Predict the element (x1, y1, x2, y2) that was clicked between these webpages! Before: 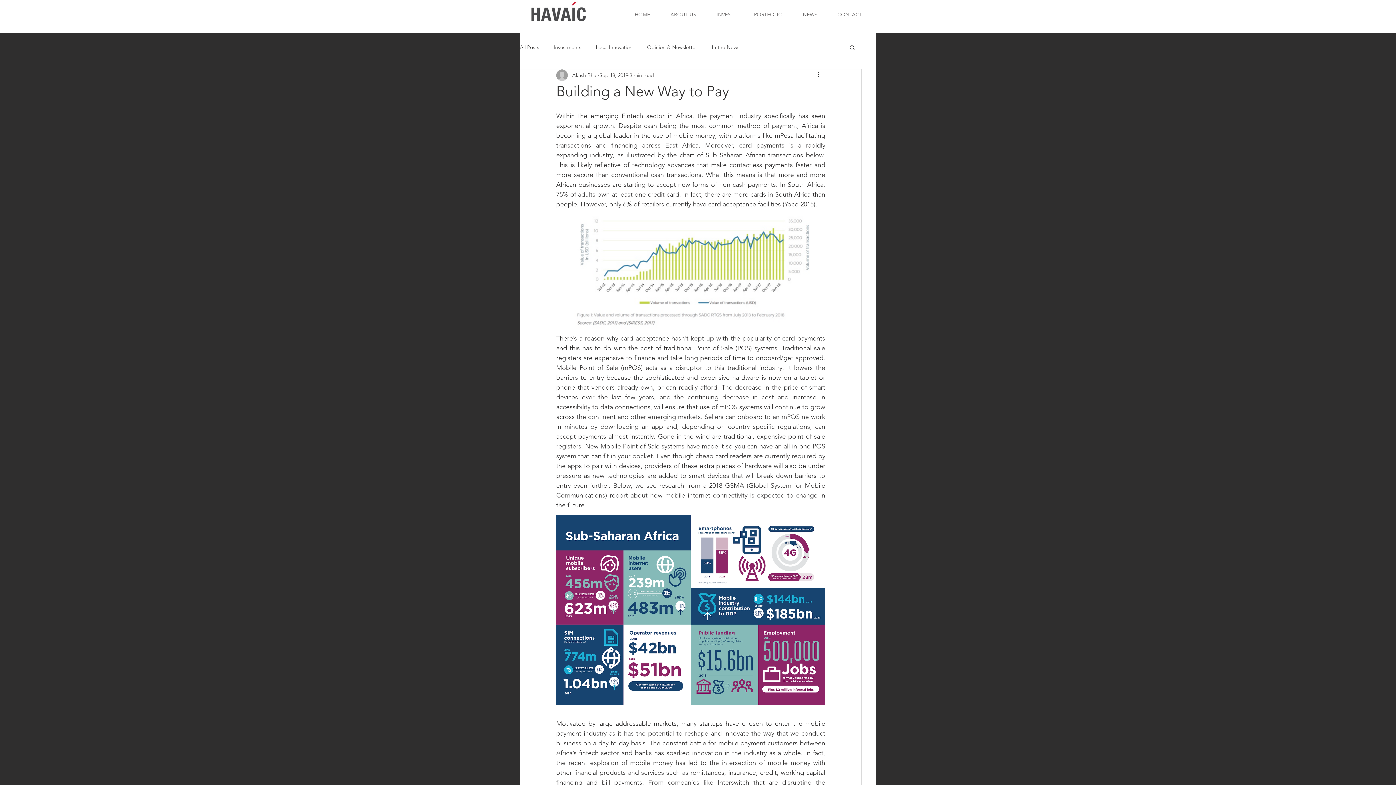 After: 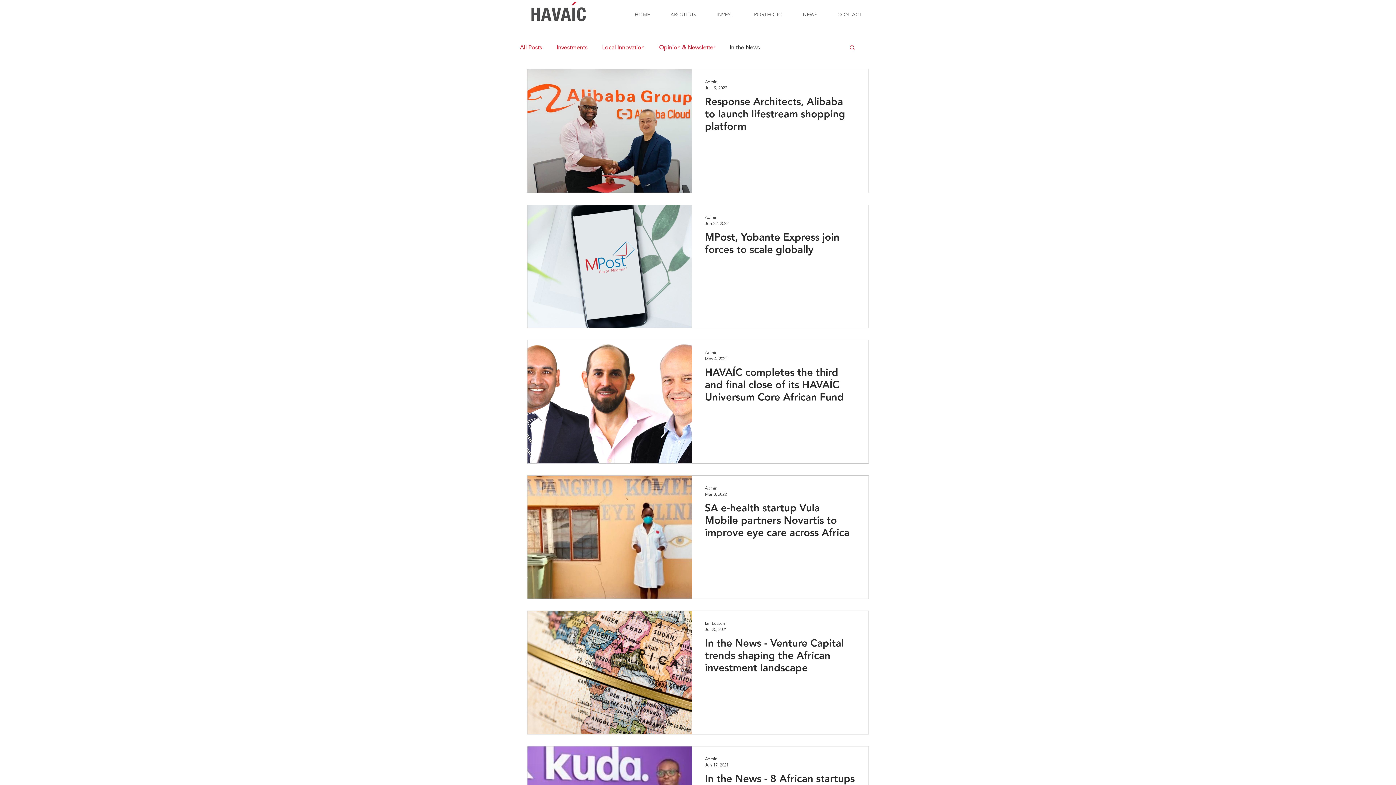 Action: bbox: (712, 43, 739, 50) label: In the News